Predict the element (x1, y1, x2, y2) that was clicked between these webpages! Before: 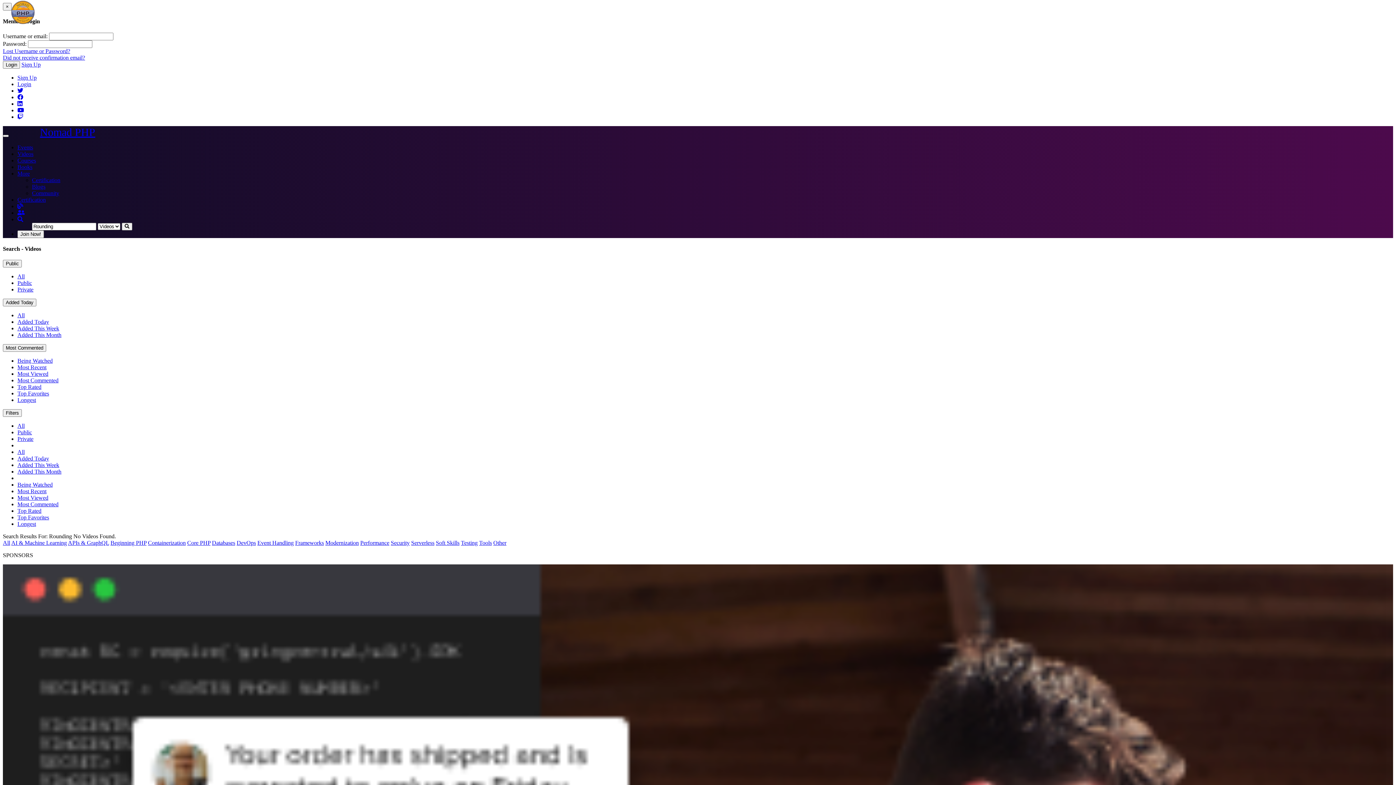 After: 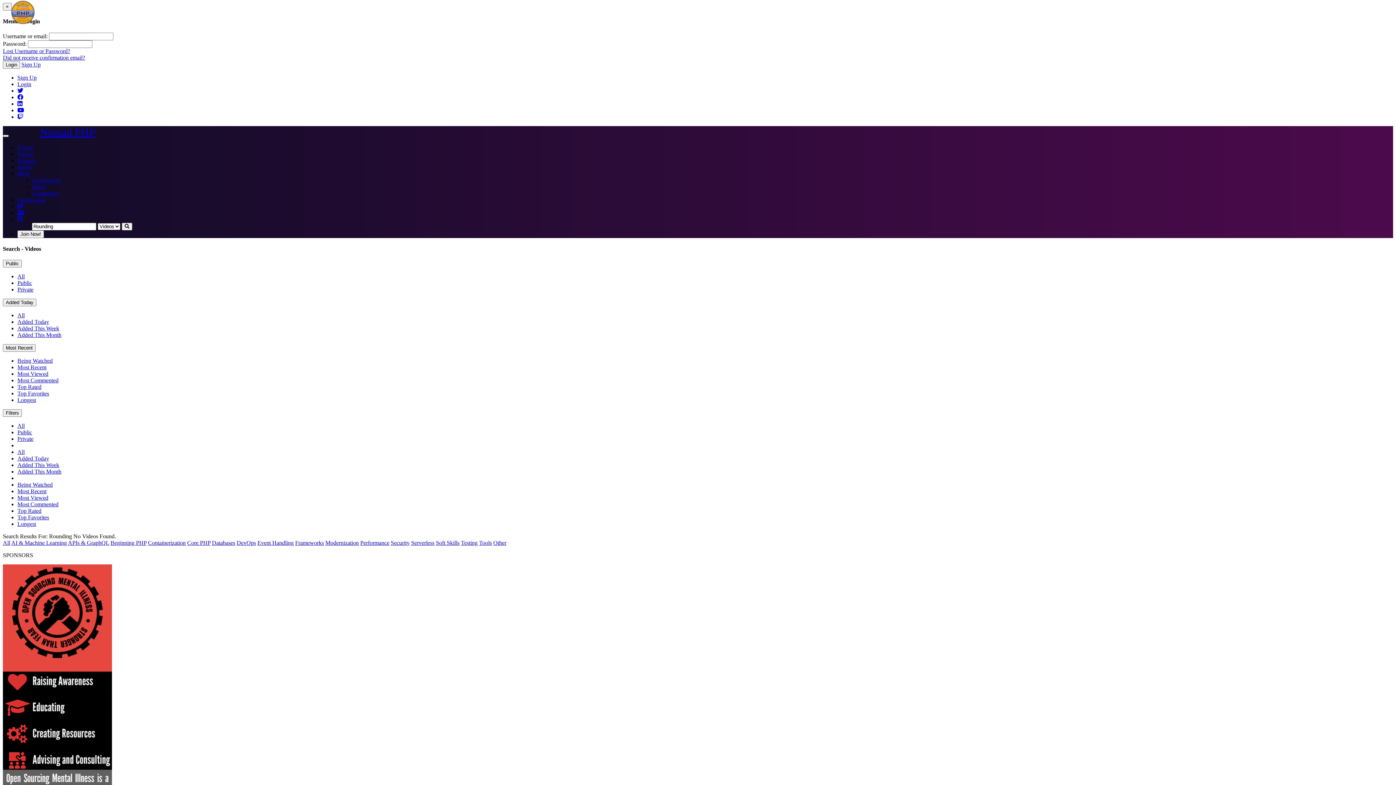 Action: label: Most Recent bbox: (17, 488, 46, 494)